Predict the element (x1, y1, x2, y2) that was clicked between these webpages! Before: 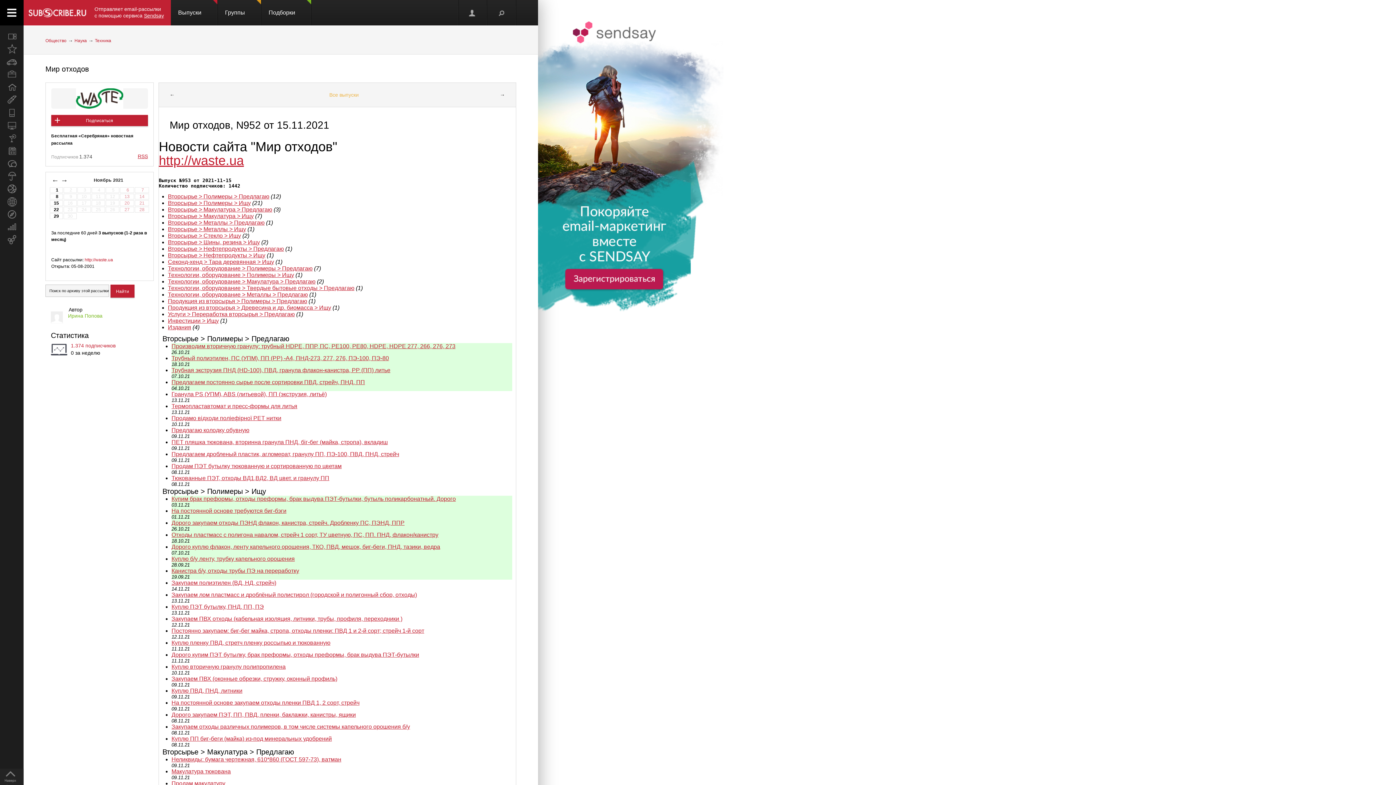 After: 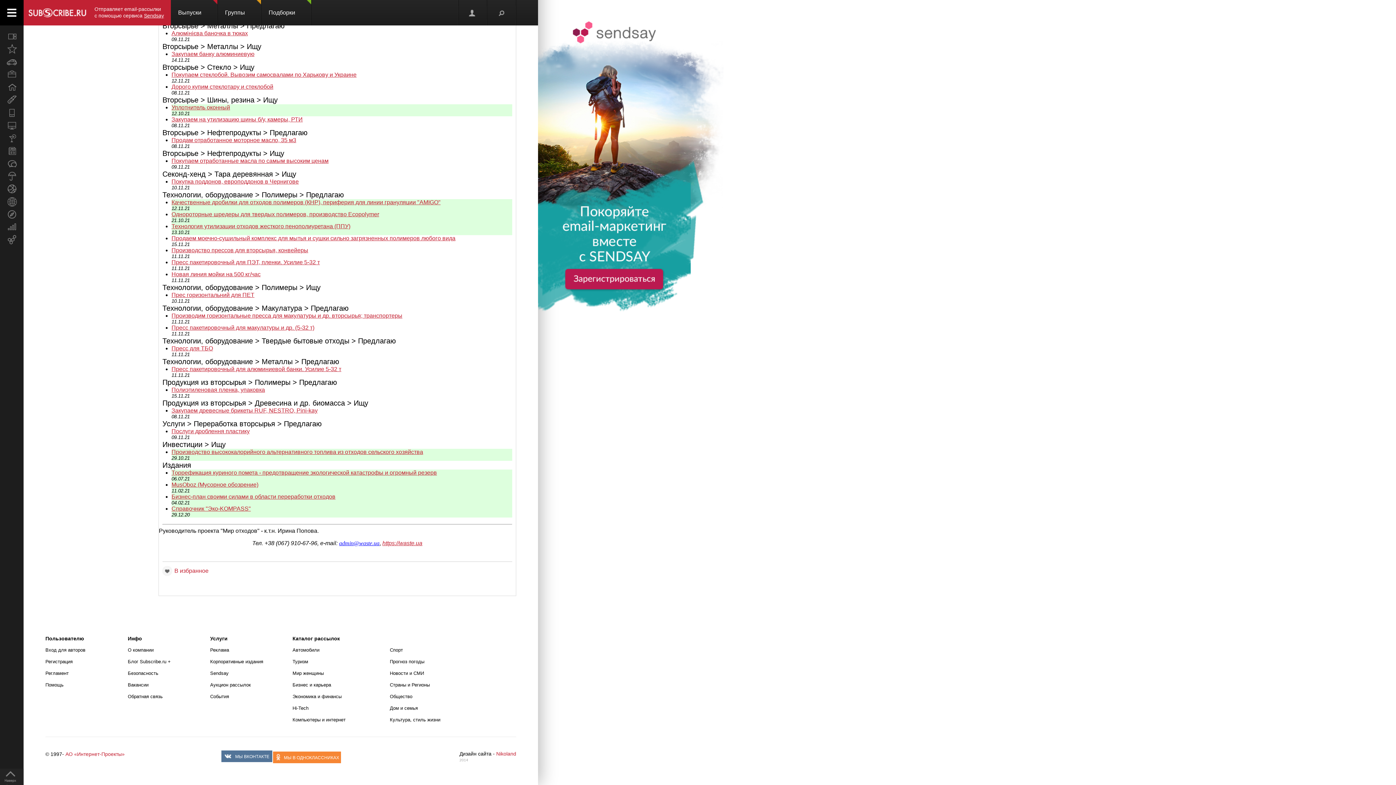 Action: bbox: (167, 317, 218, 324) label: Инвестиции > Ищу